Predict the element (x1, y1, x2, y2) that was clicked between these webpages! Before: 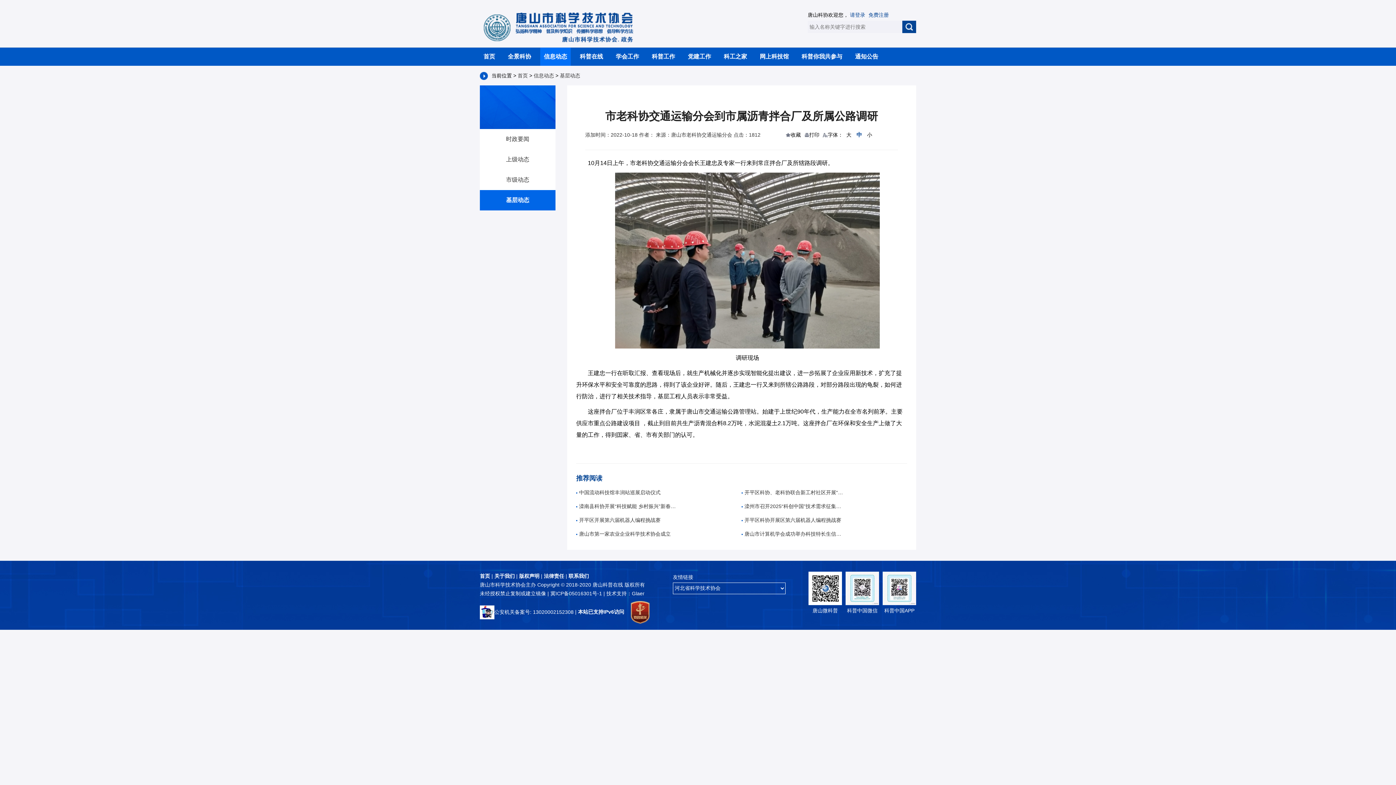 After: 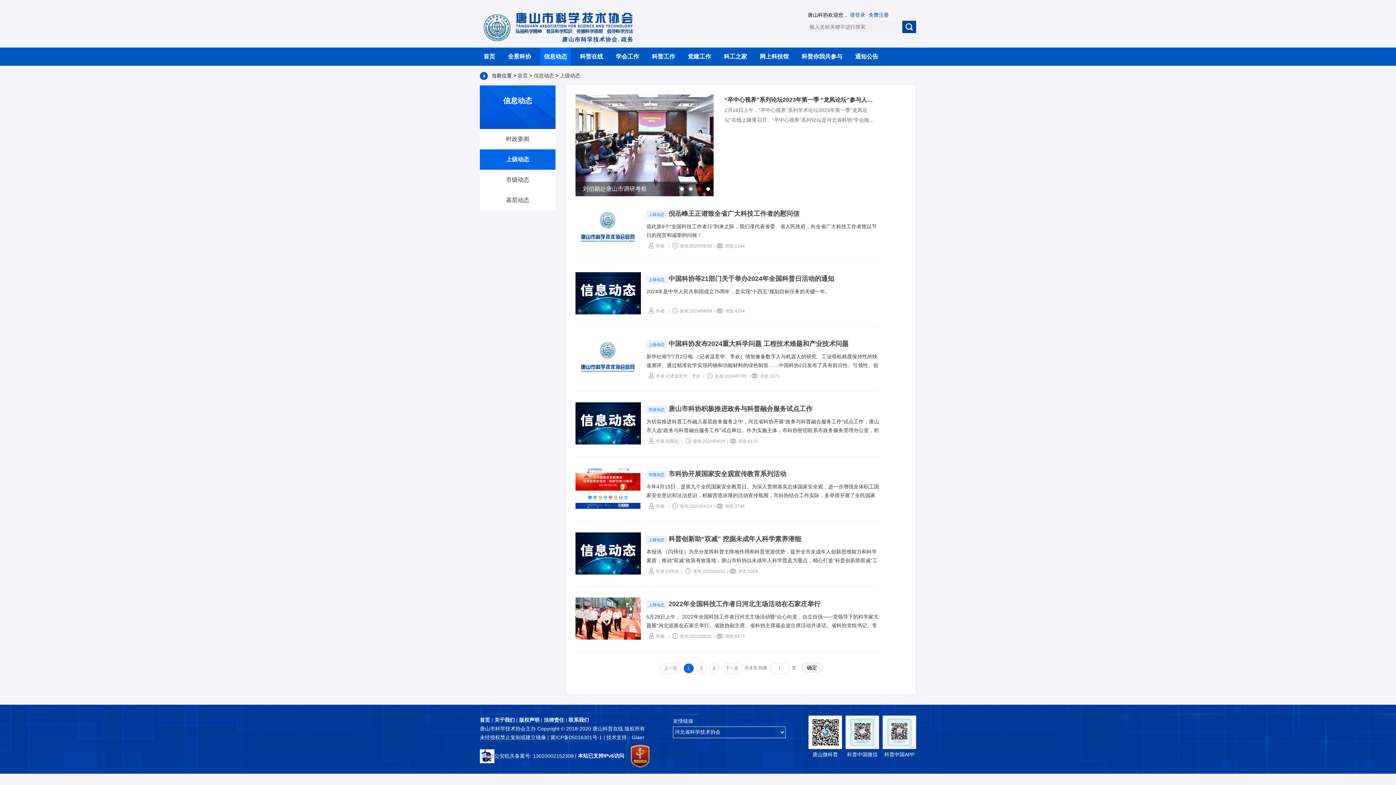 Action: label: 上级动态 bbox: (480, 149, 555, 169)